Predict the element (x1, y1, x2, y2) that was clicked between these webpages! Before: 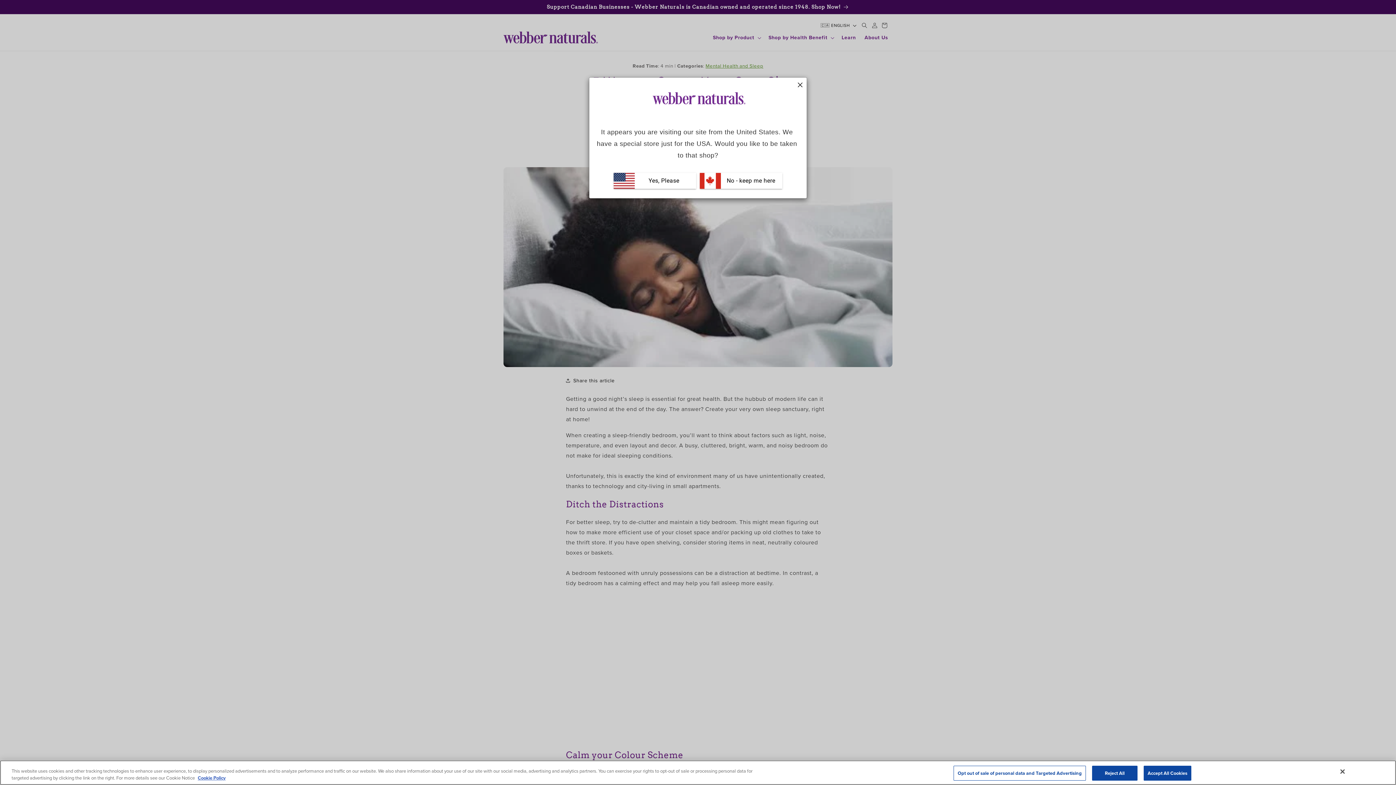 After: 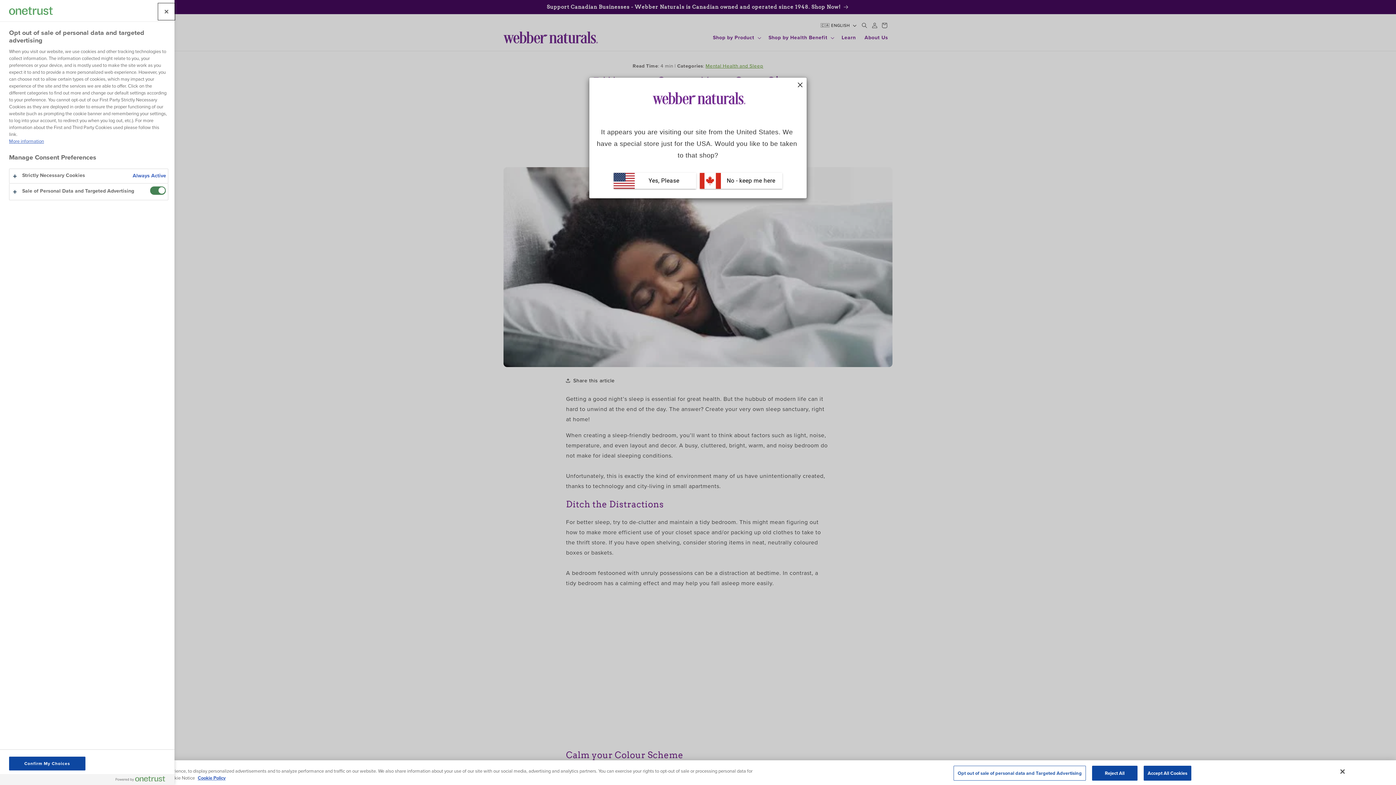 Action: bbox: (953, 766, 1086, 781) label: Opt out of sale of personal data and Targeted Advertising